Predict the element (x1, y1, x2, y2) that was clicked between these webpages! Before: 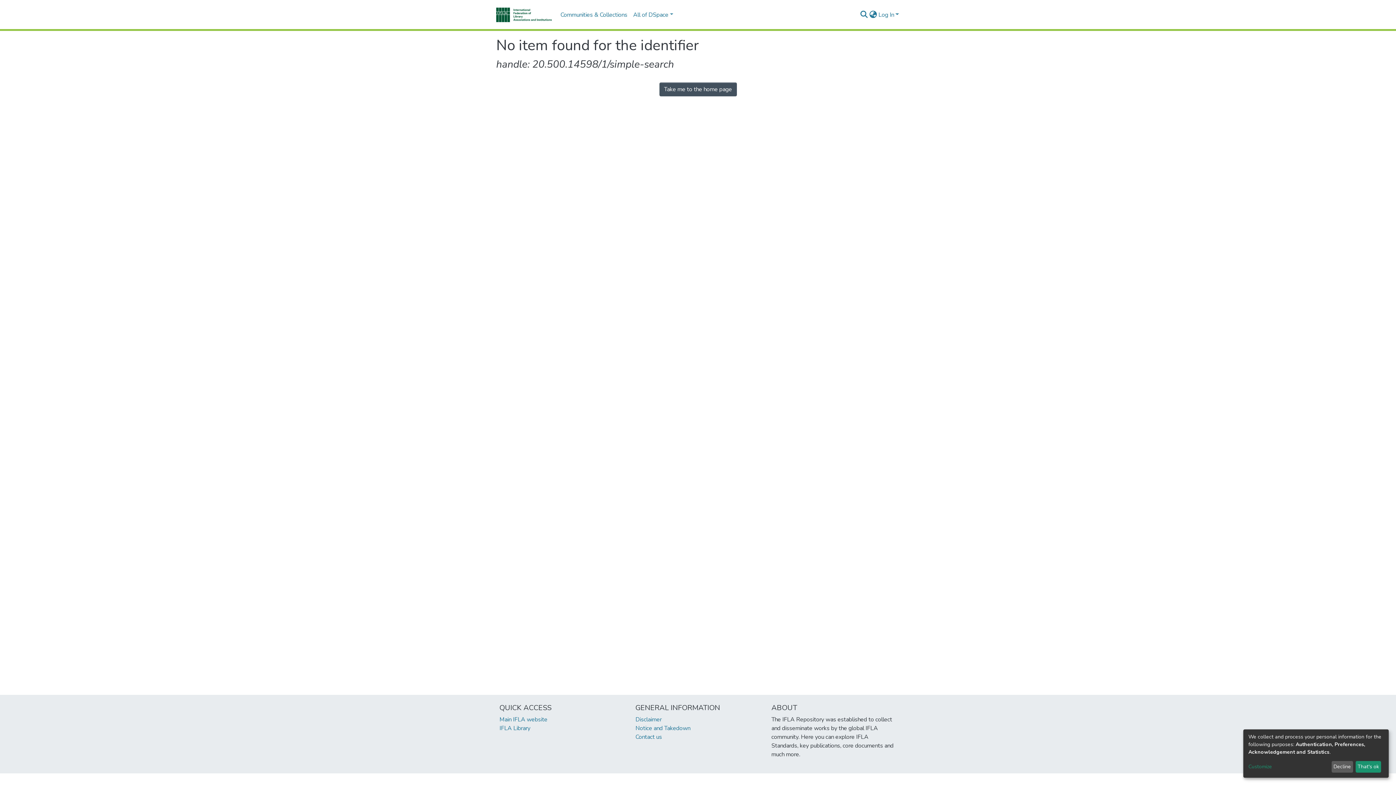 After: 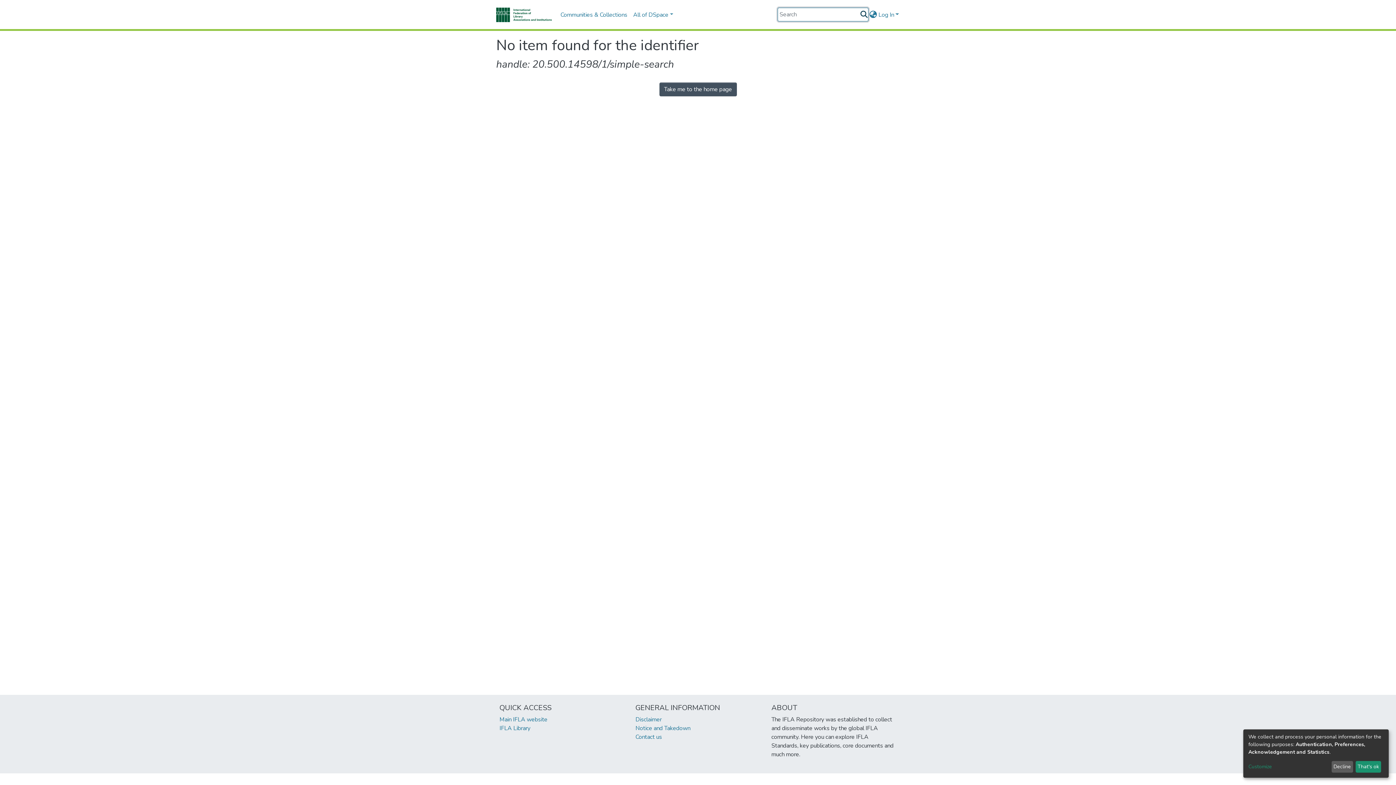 Action: bbox: (859, 10, 868, 19) label: Submit search